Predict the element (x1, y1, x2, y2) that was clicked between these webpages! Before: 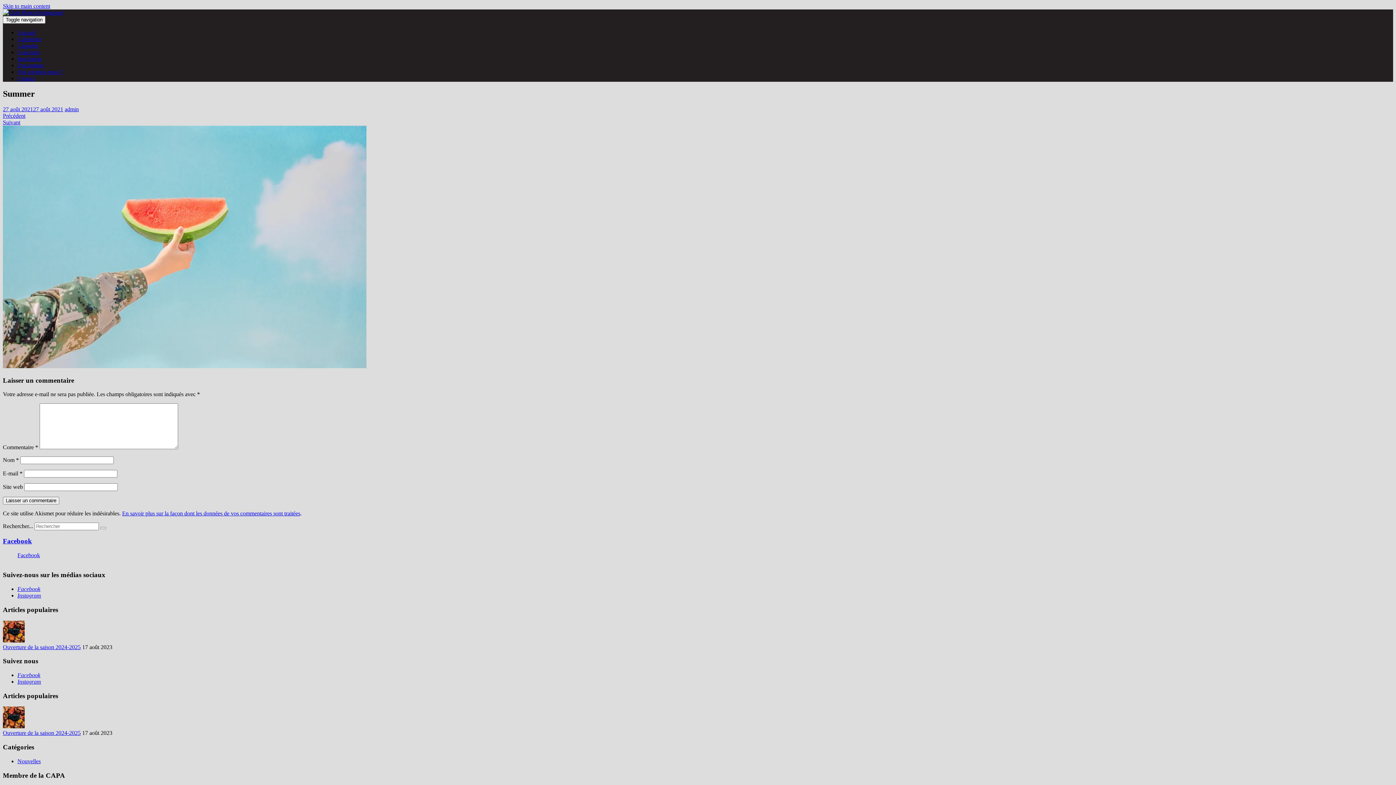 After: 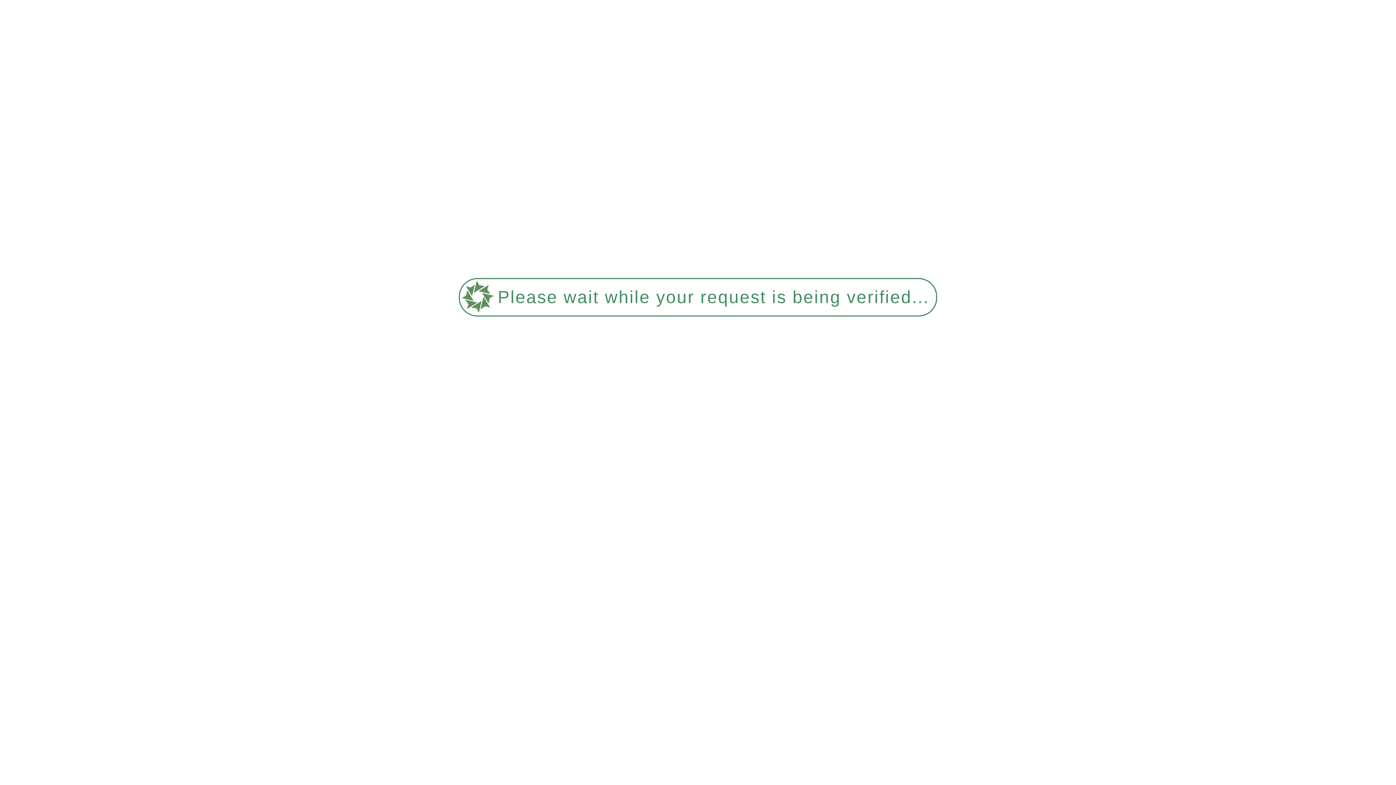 Action: bbox: (2, 730, 80, 736) label: Ouverture de la saison 2024-2025